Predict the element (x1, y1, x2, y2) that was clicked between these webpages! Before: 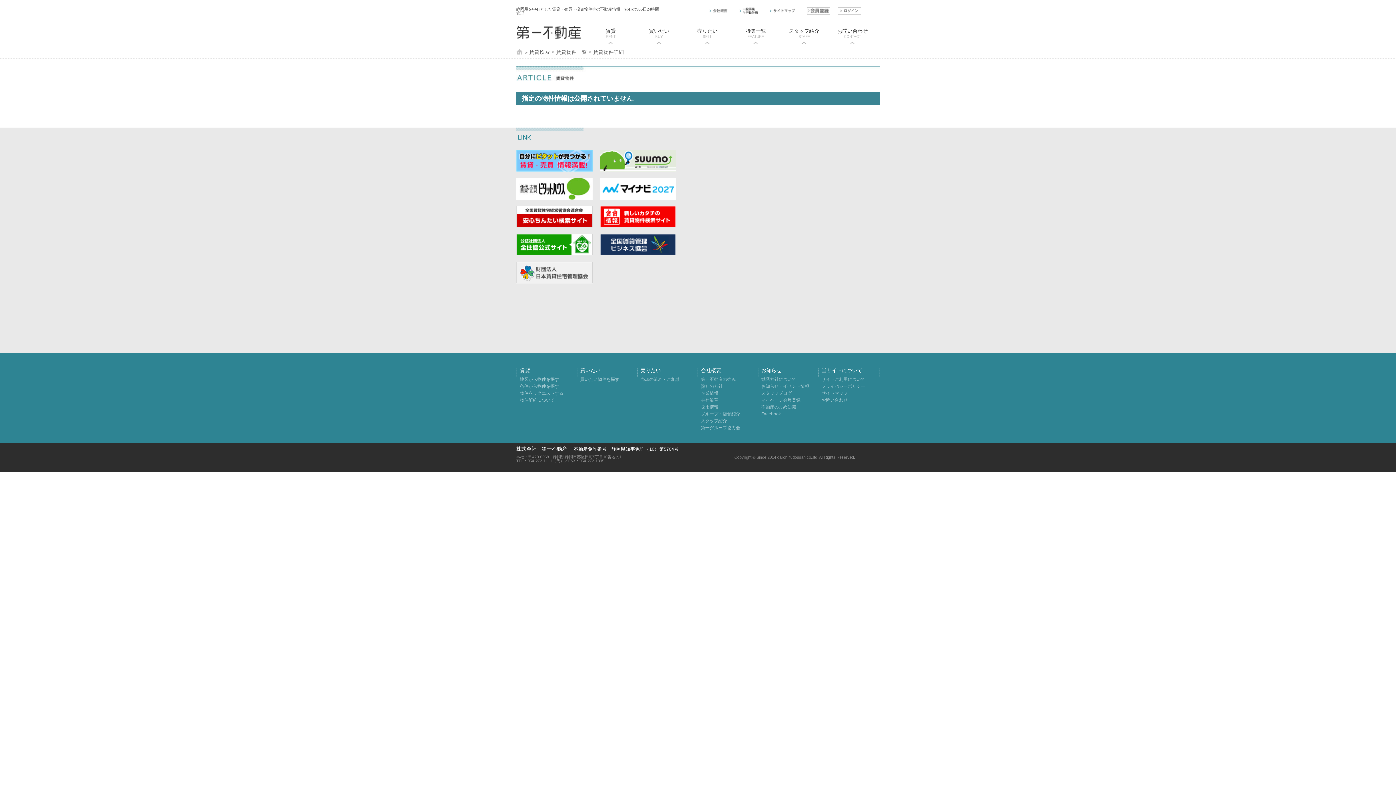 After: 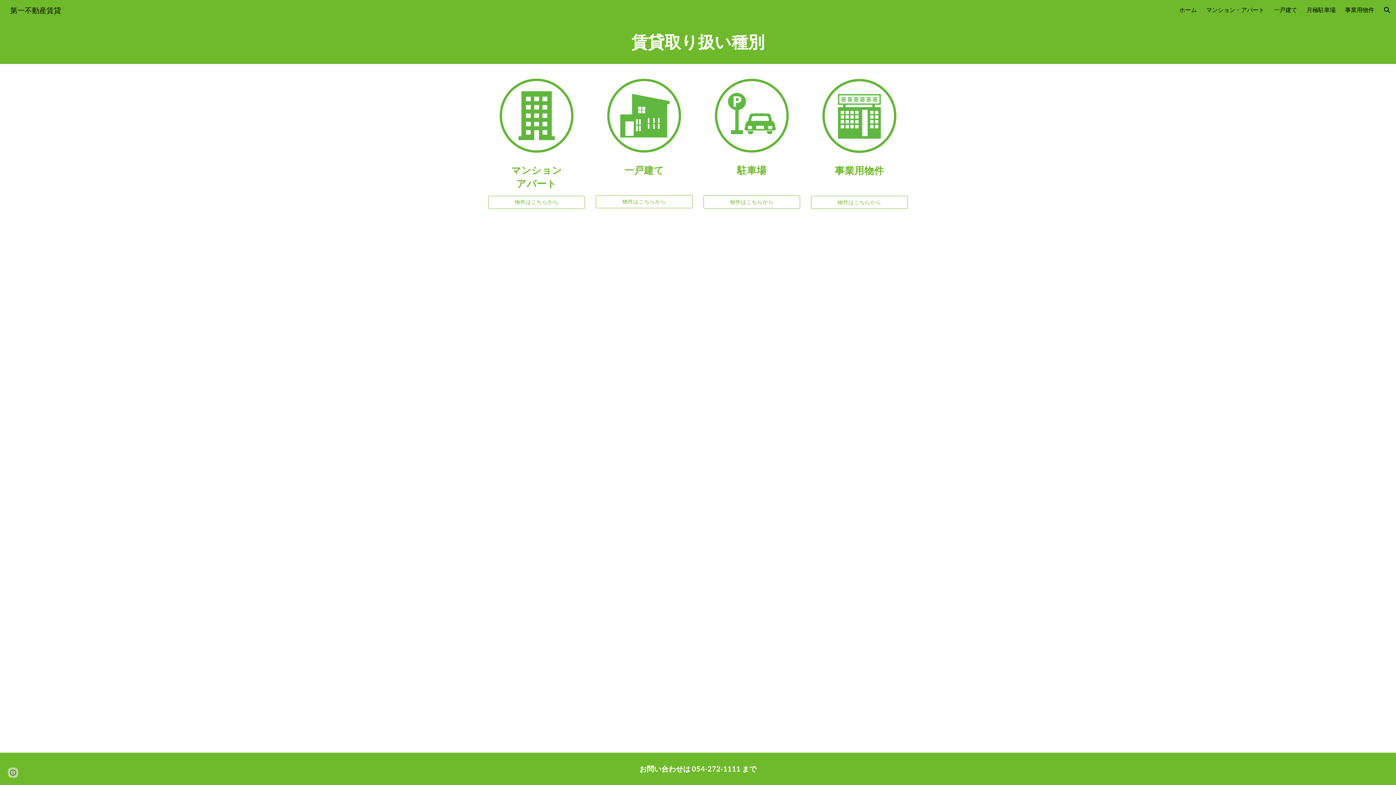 Action: bbox: (589, 26, 632, 44) label: 賃貸

RENT